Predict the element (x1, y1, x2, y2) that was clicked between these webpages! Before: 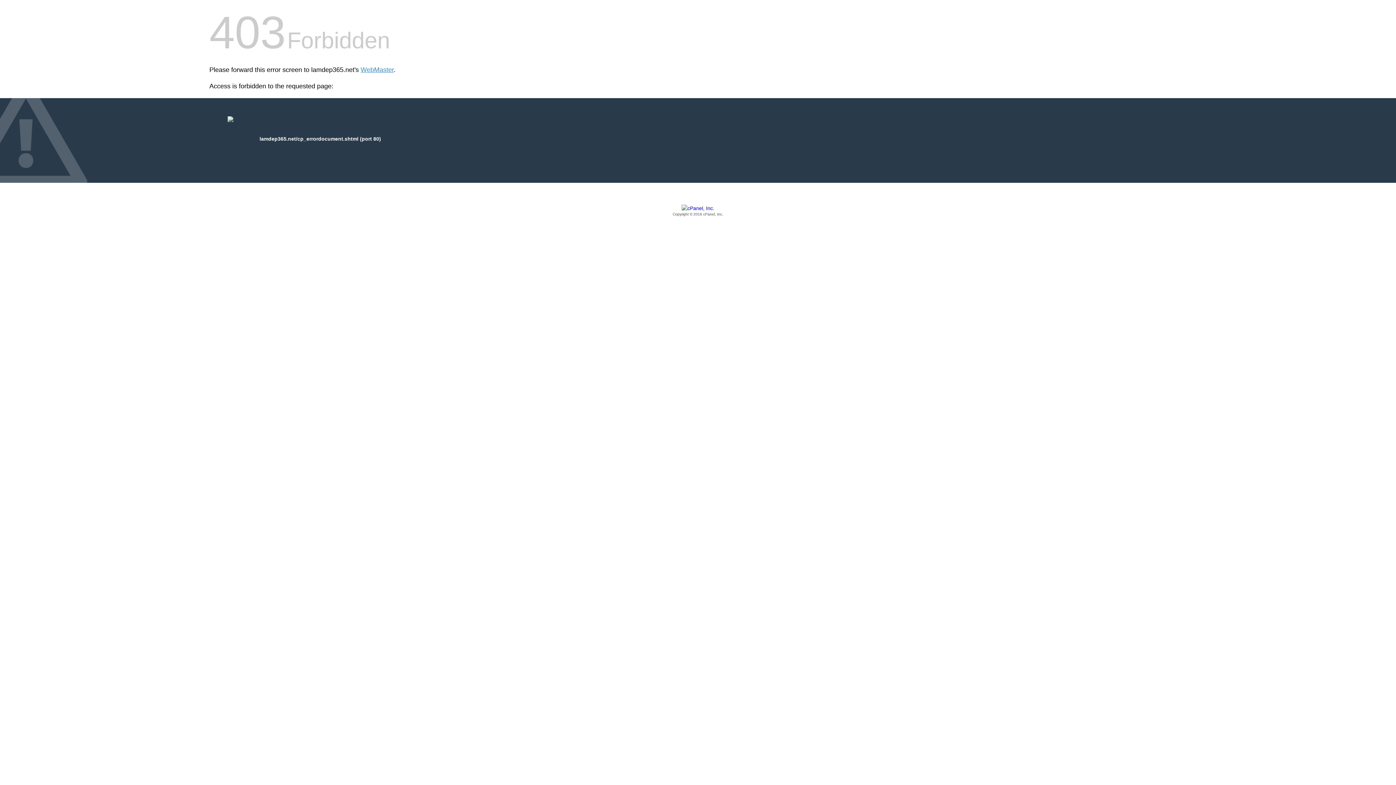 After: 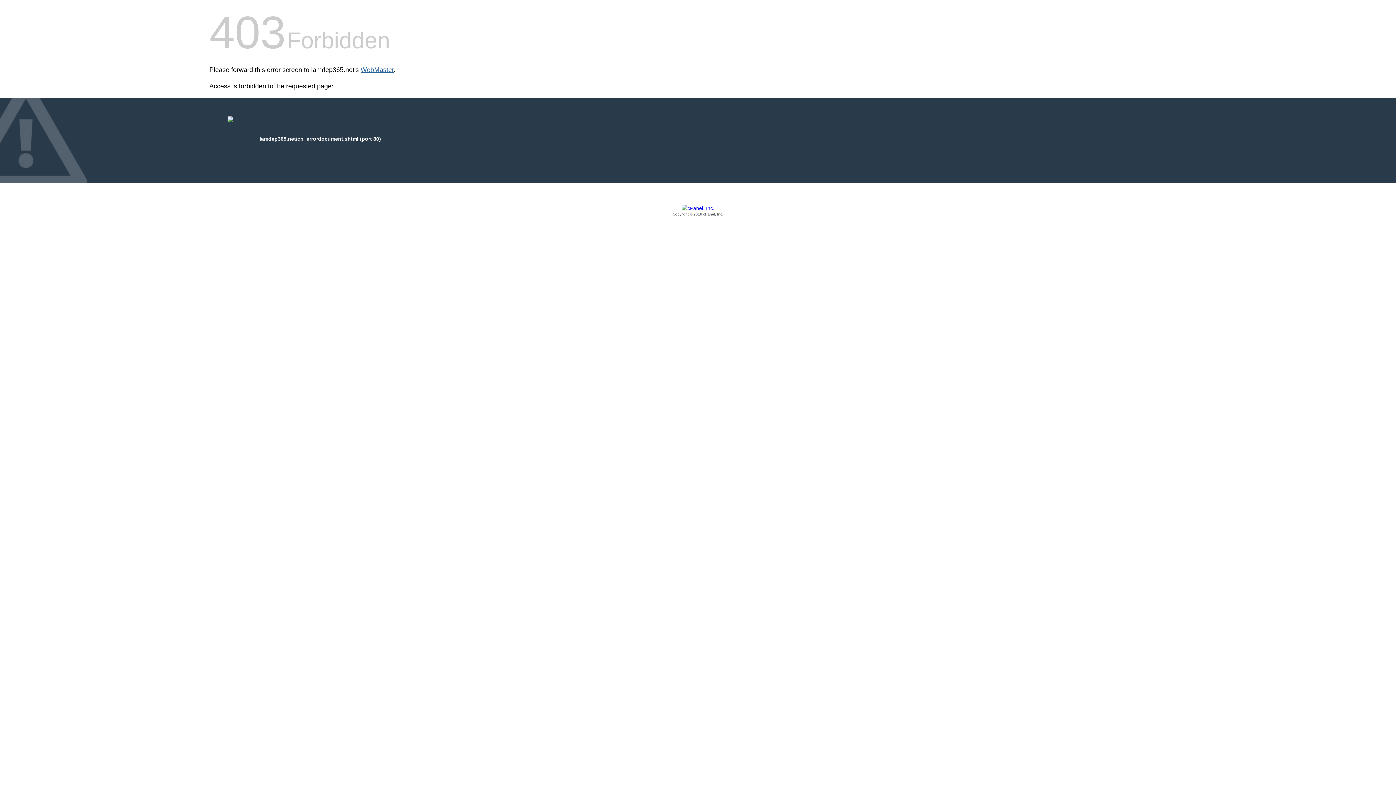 Action: label: WebMaster bbox: (360, 66, 393, 73)